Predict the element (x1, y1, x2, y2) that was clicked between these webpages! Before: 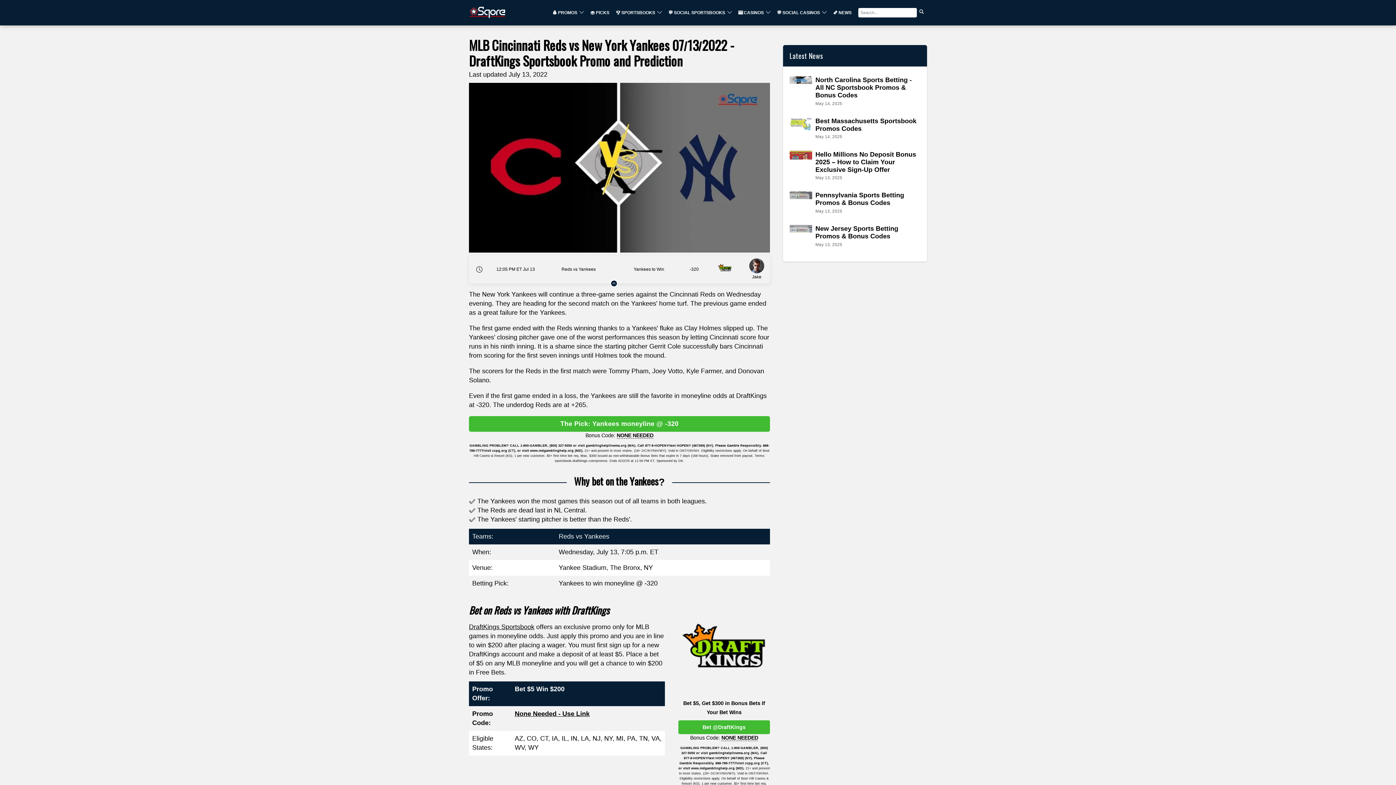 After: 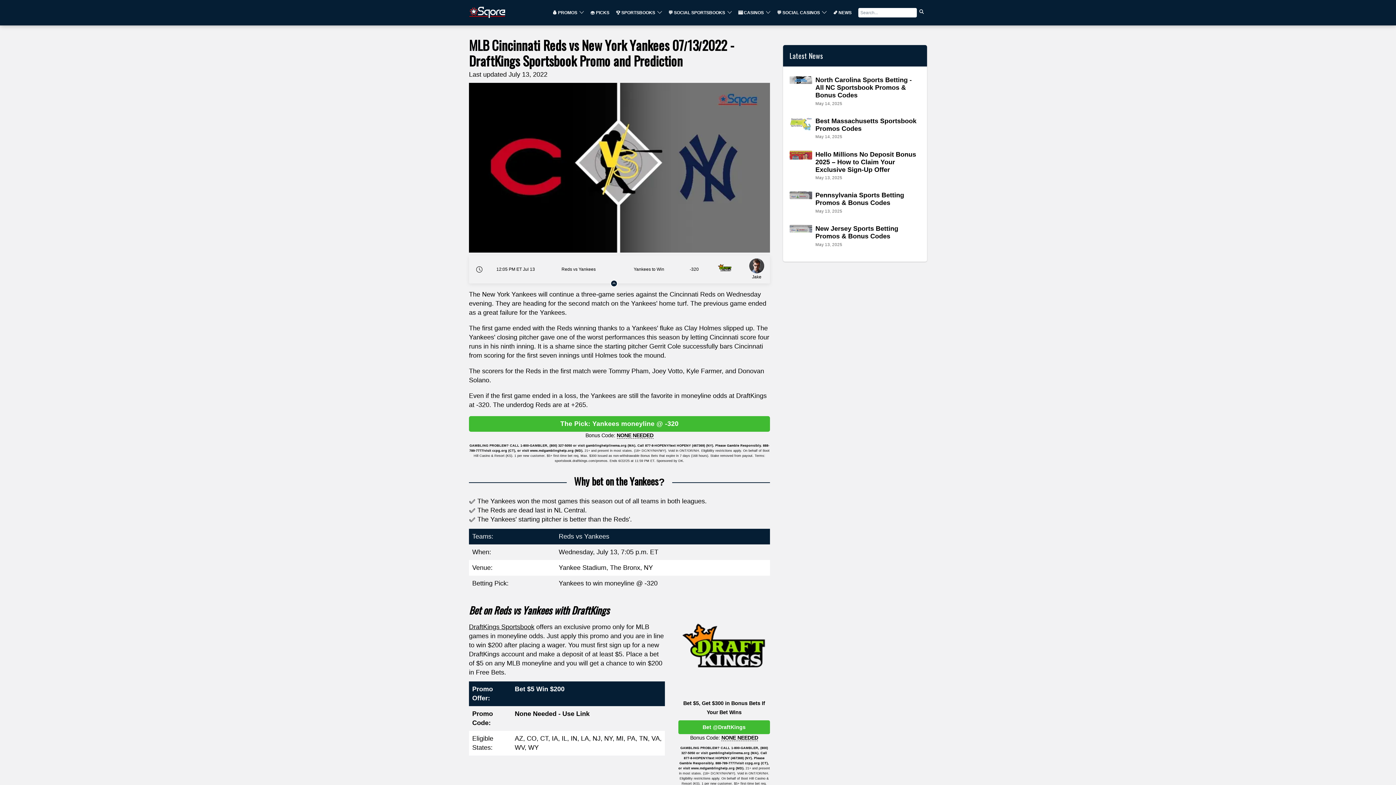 Action: label: None Needed - Use Link bbox: (514, 710, 589, 717)